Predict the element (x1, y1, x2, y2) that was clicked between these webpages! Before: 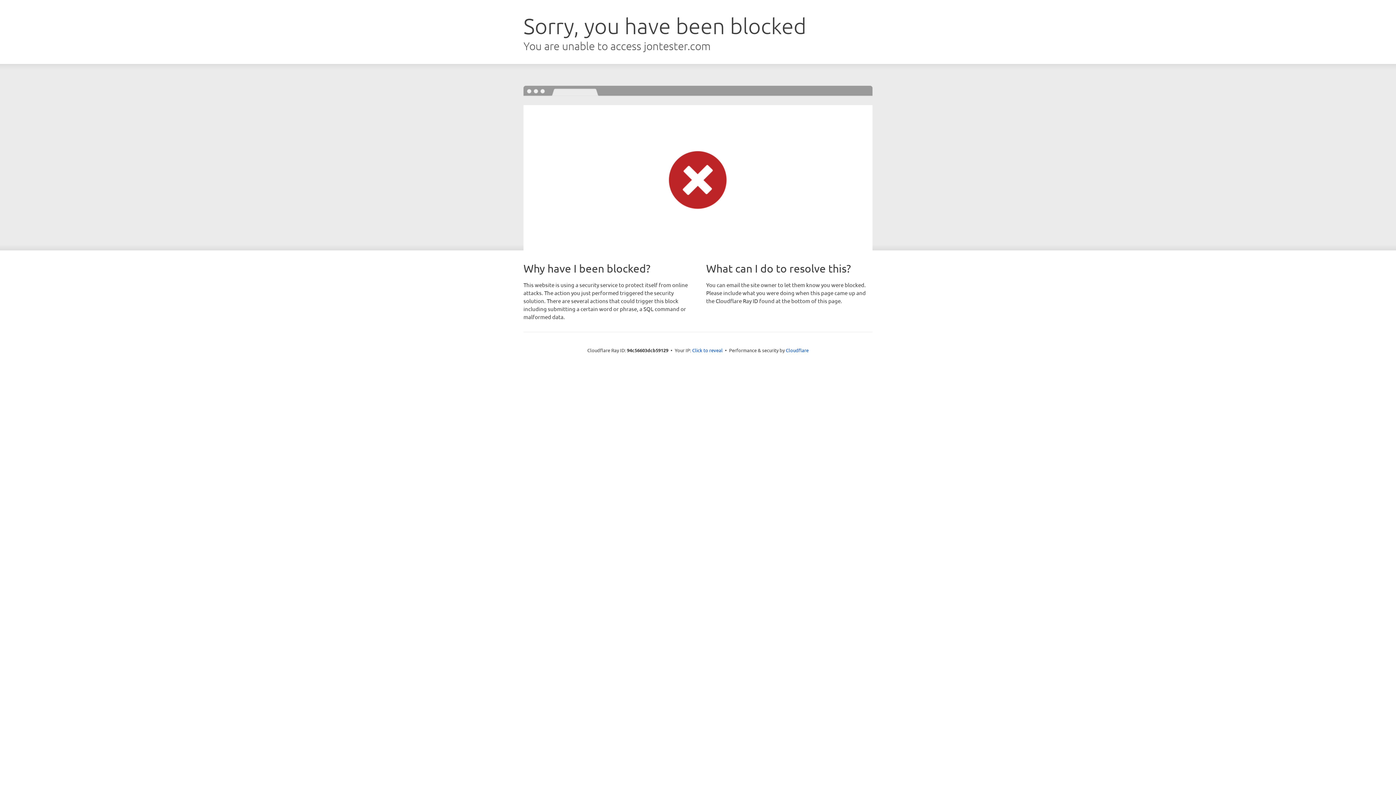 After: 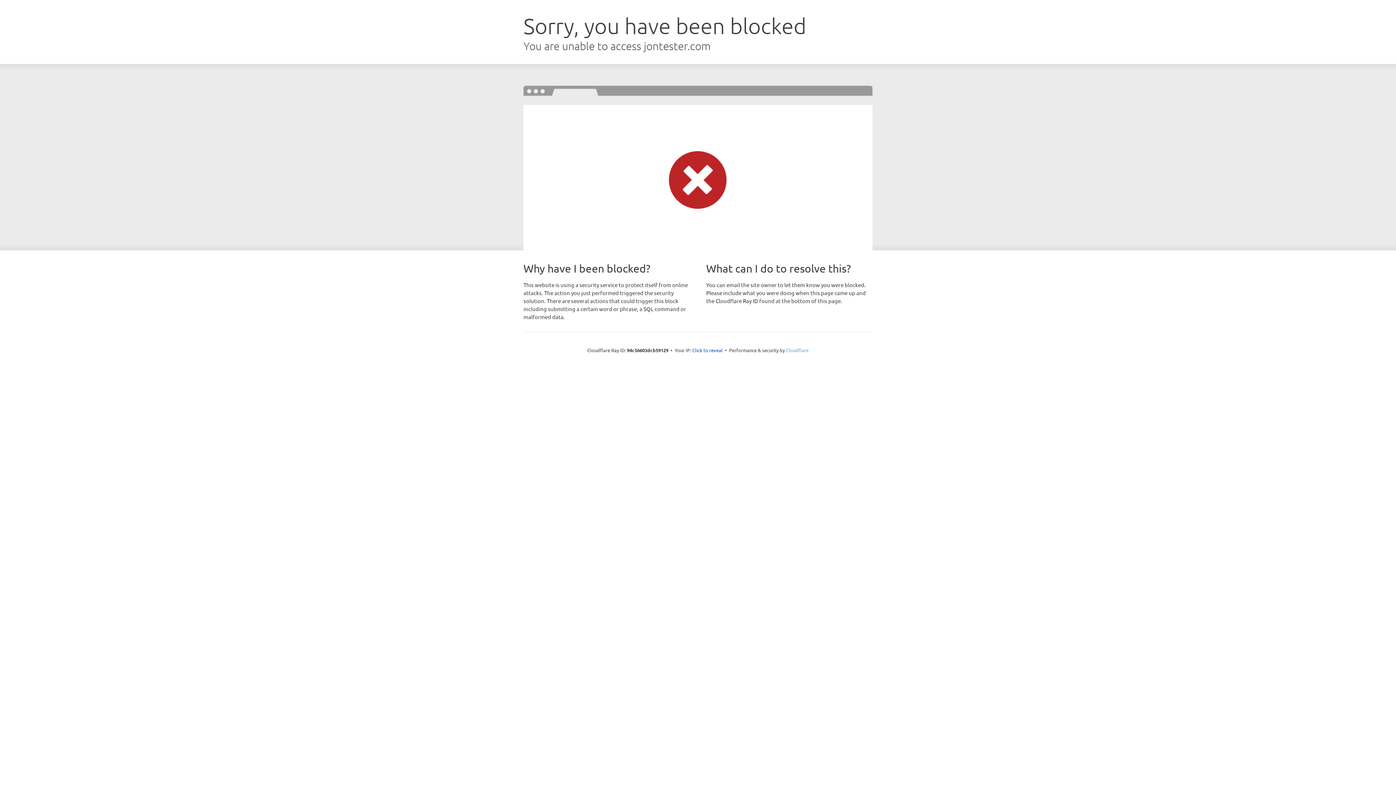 Action: bbox: (786, 347, 808, 353) label: Cloudflare